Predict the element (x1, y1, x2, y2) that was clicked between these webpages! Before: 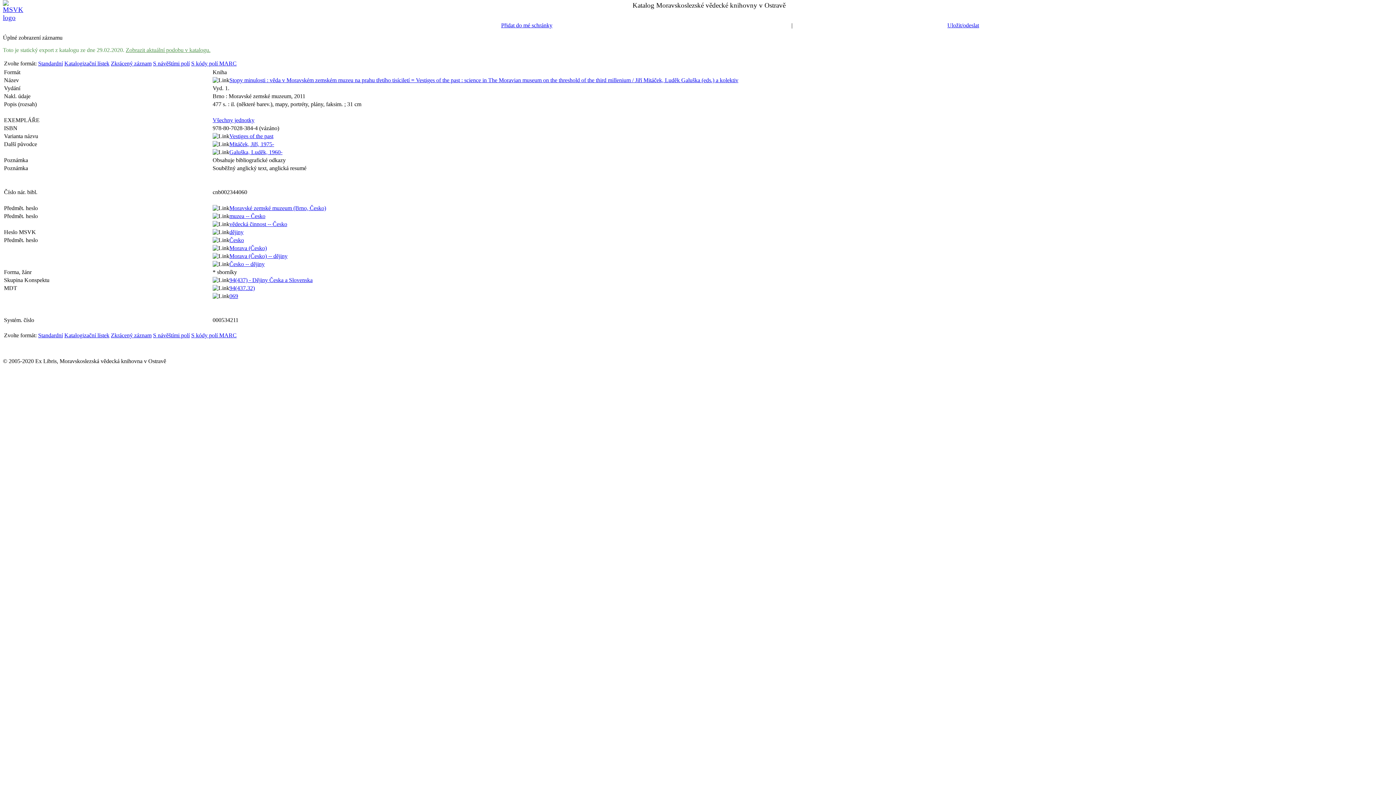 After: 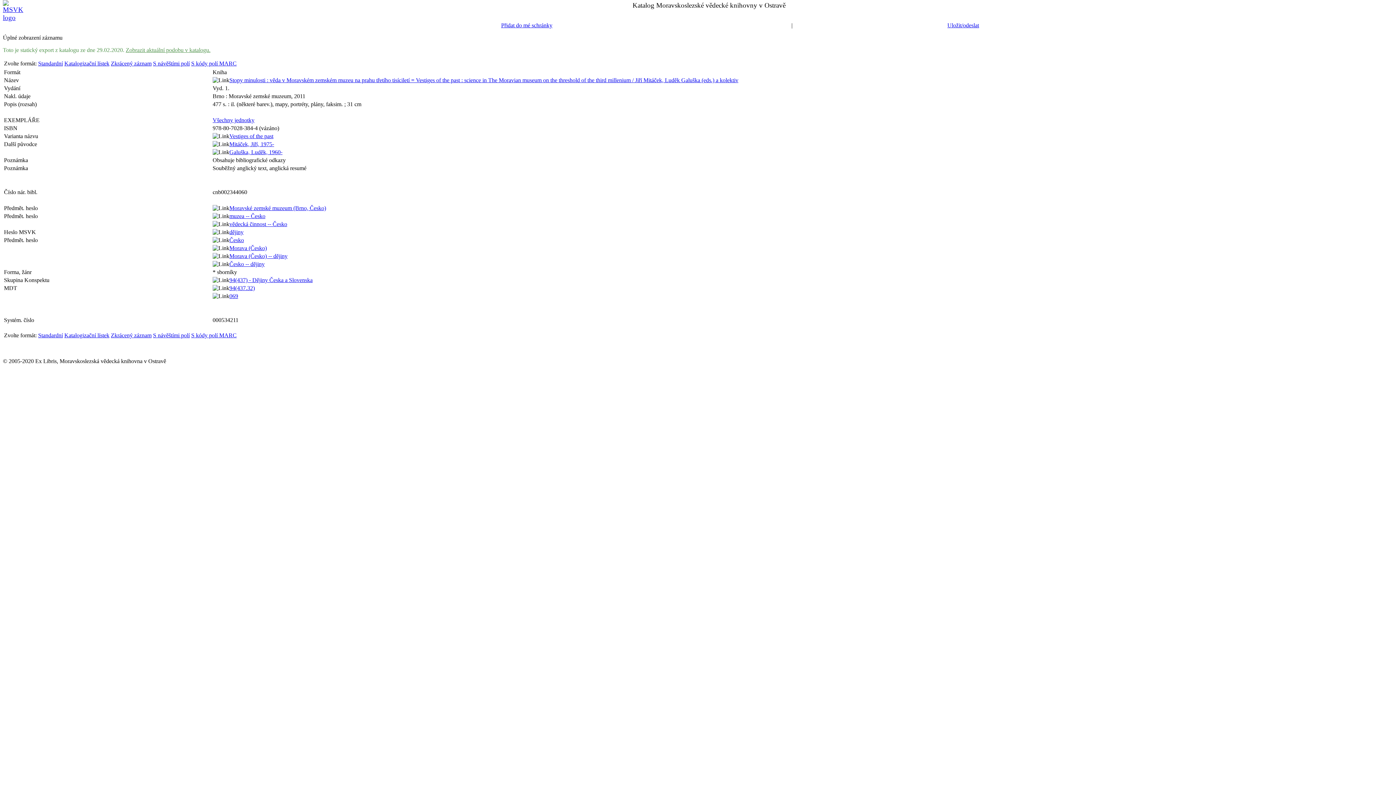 Action: label: vědecká činnost -- Česko bbox: (229, 221, 287, 227)